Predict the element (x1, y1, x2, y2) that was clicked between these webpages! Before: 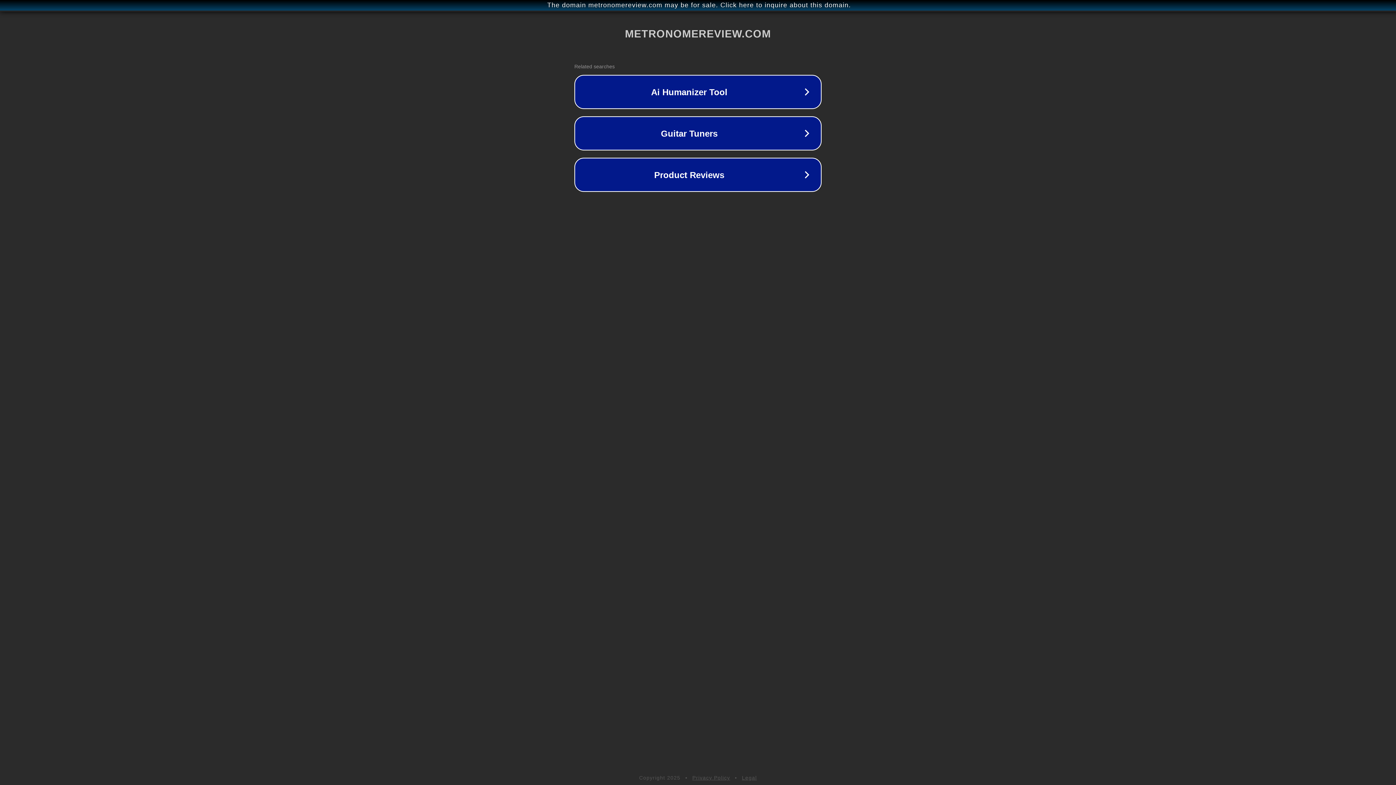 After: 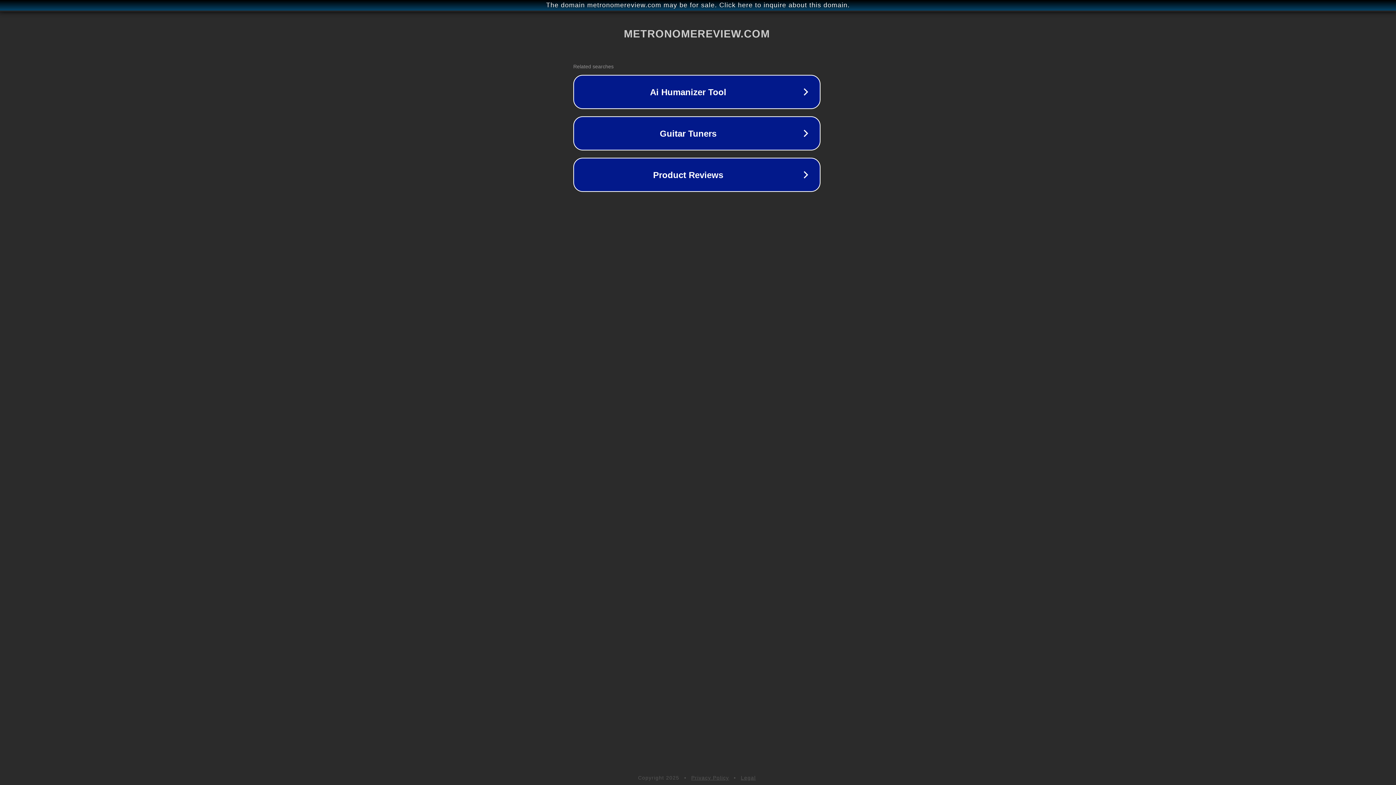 Action: label: The domain metronomereview.com may be for sale. Click here to inquire about this domain. bbox: (1, 1, 1397, 9)